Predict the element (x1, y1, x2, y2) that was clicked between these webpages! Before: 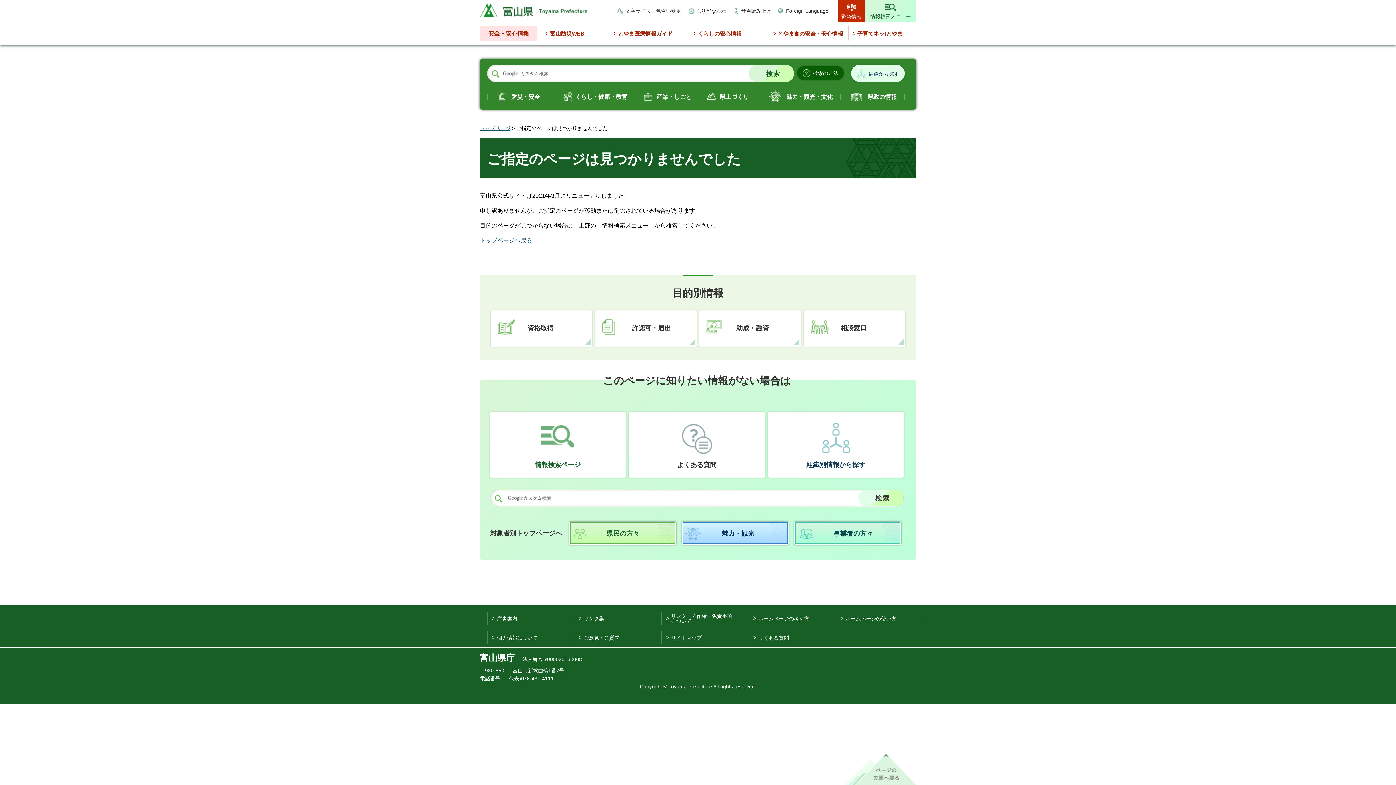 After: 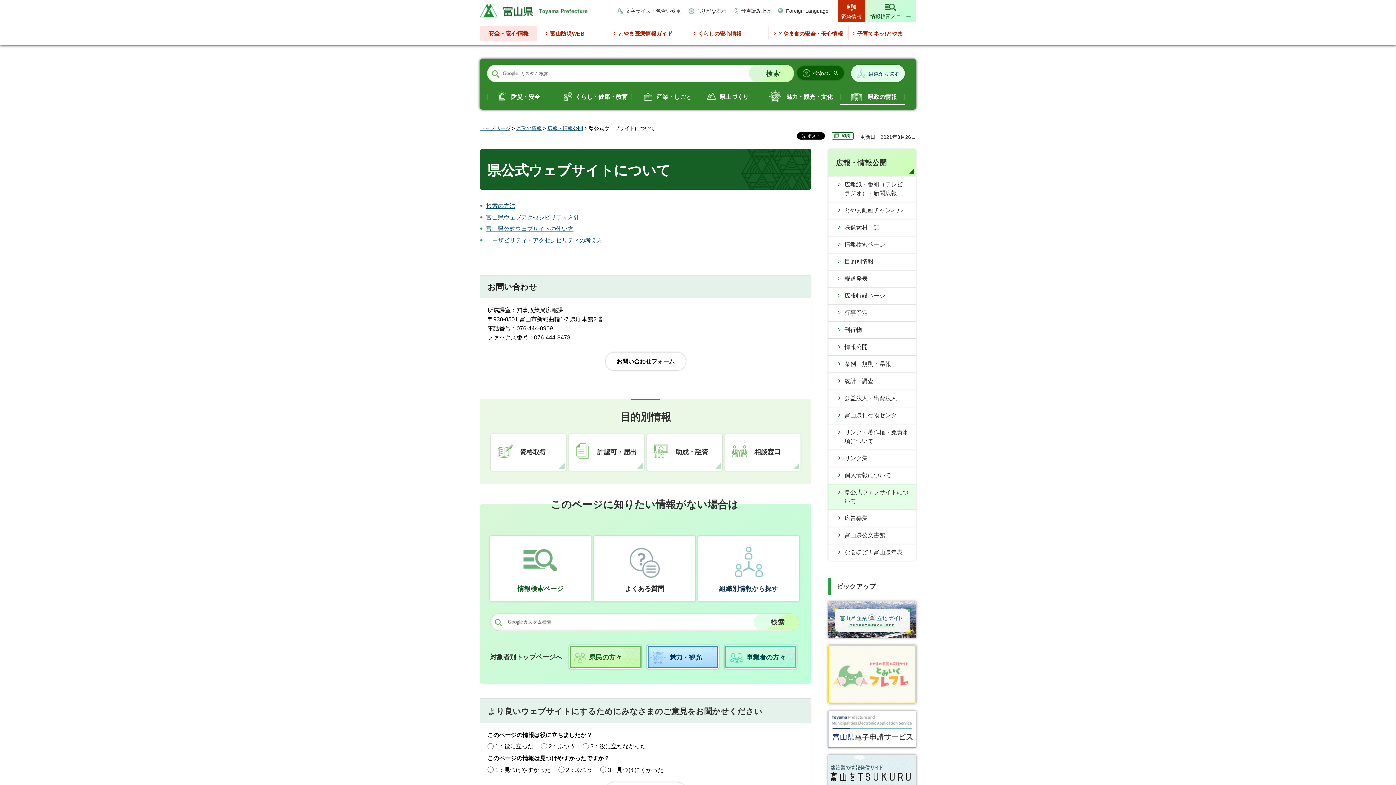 Action: bbox: (749, 612, 836, 625) label: ホームページの考え方